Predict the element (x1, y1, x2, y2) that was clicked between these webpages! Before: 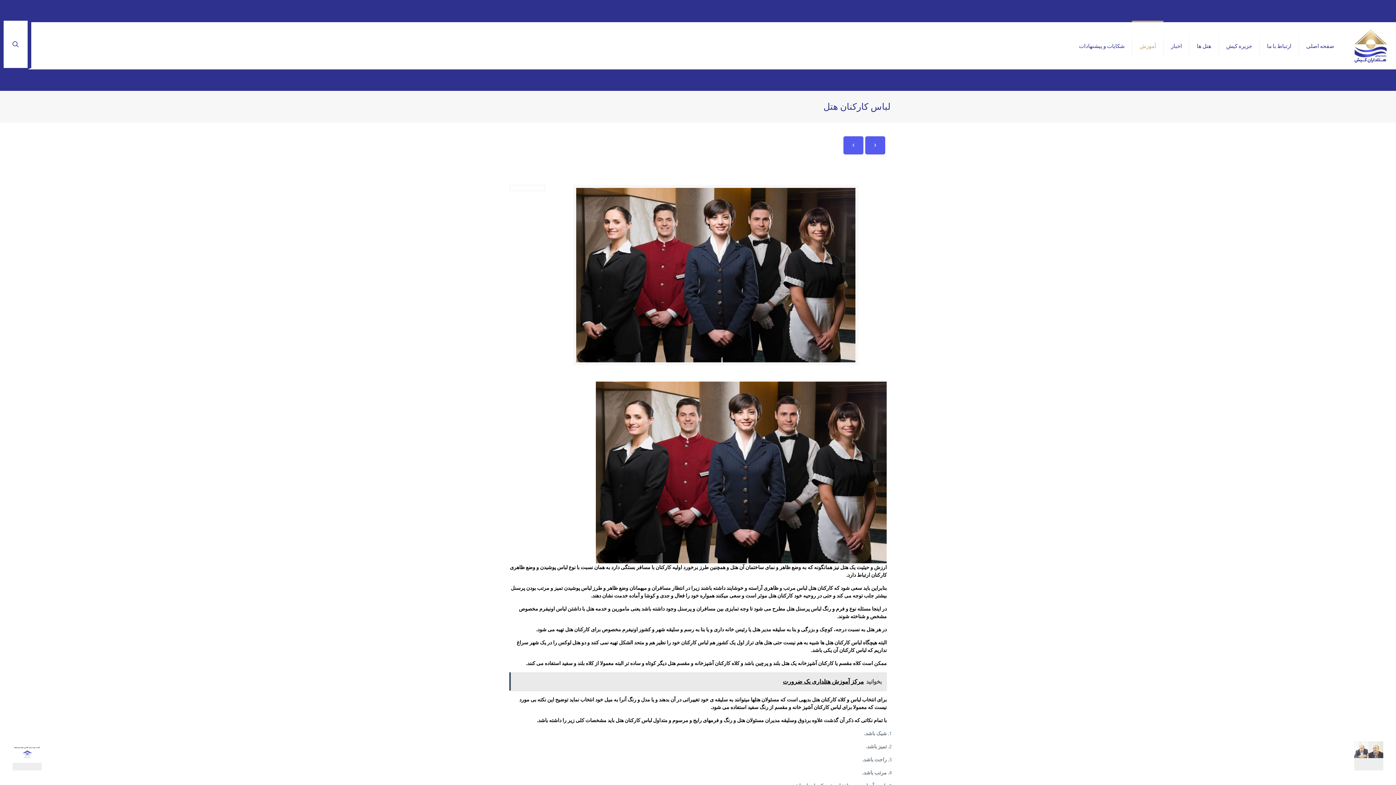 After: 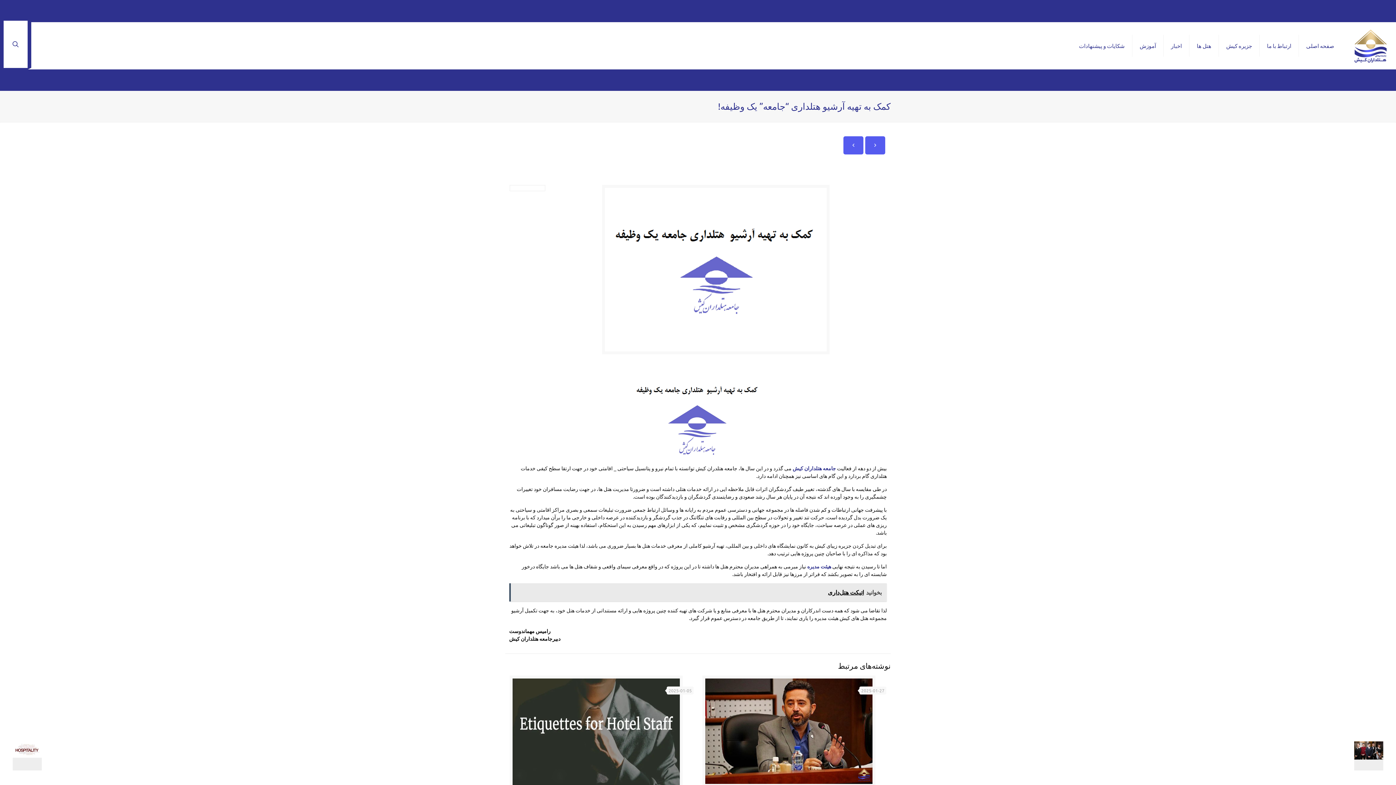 Action: bbox: (865, 136, 885, 154)